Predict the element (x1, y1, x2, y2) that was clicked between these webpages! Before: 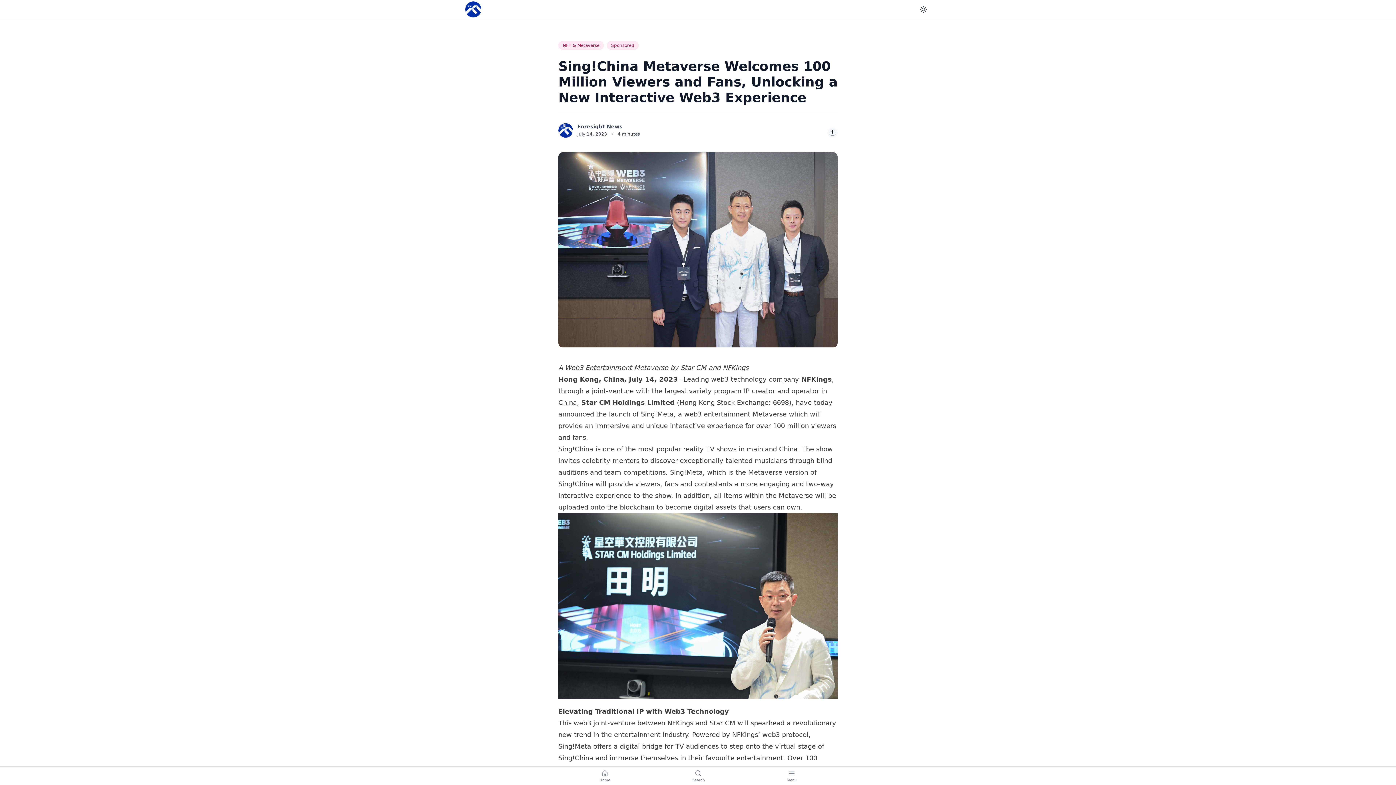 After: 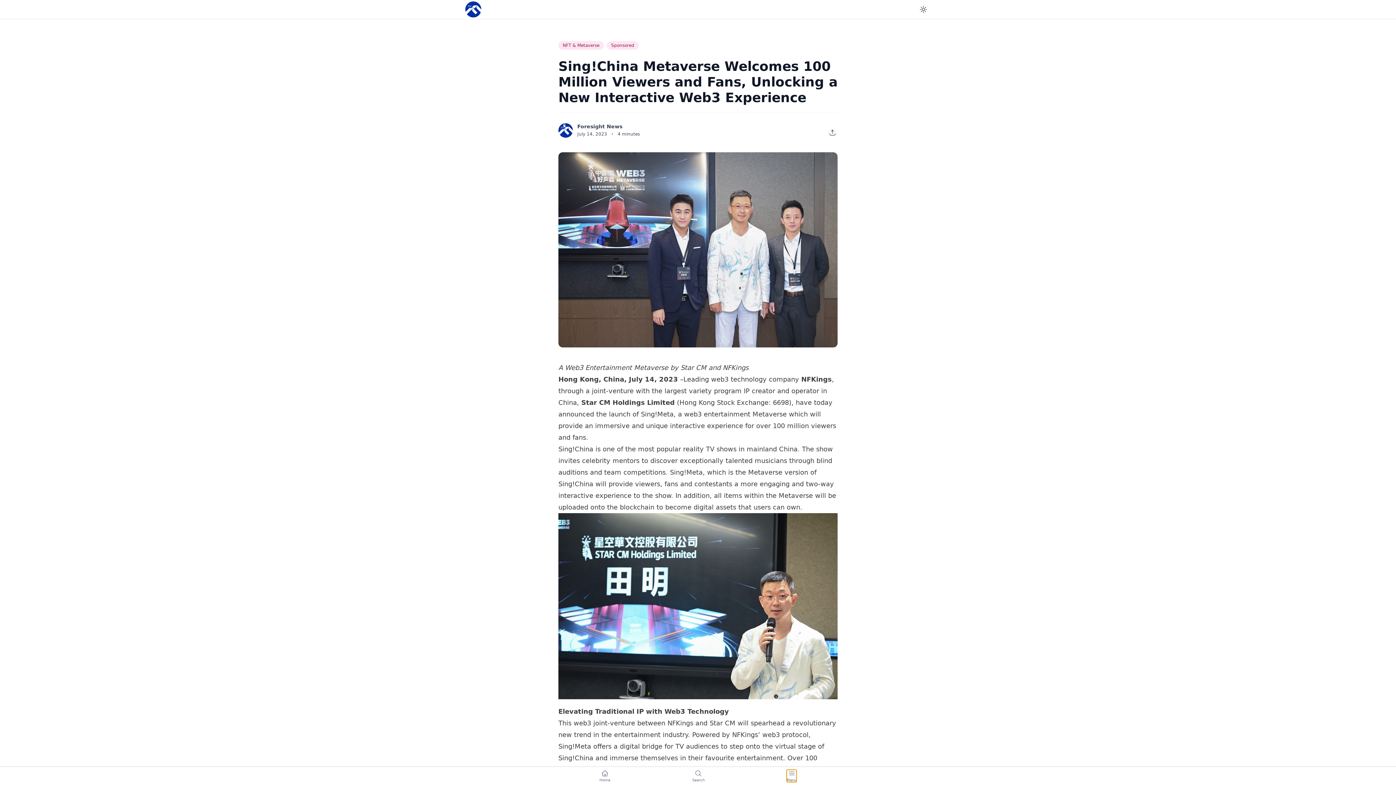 Action: bbox: (786, 770, 796, 782) label: Menu